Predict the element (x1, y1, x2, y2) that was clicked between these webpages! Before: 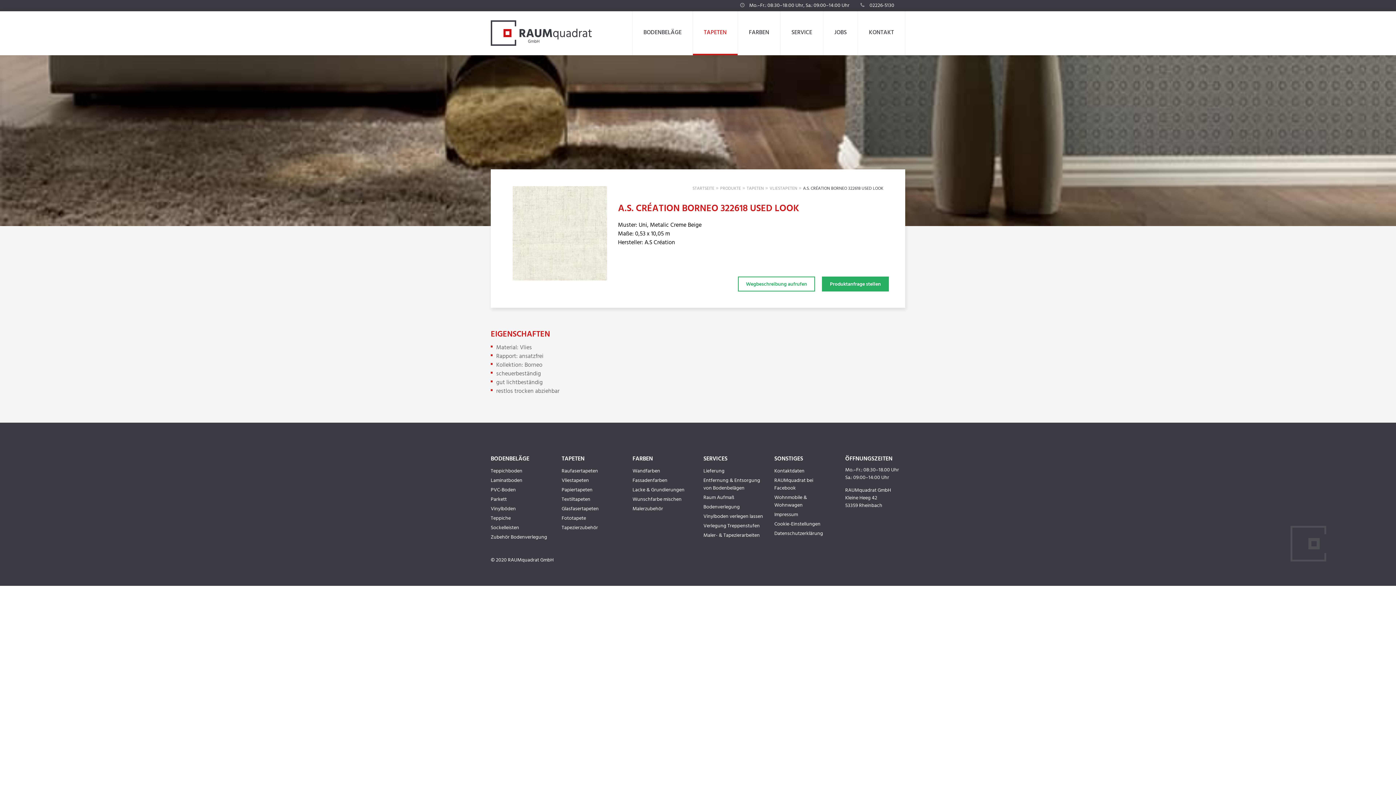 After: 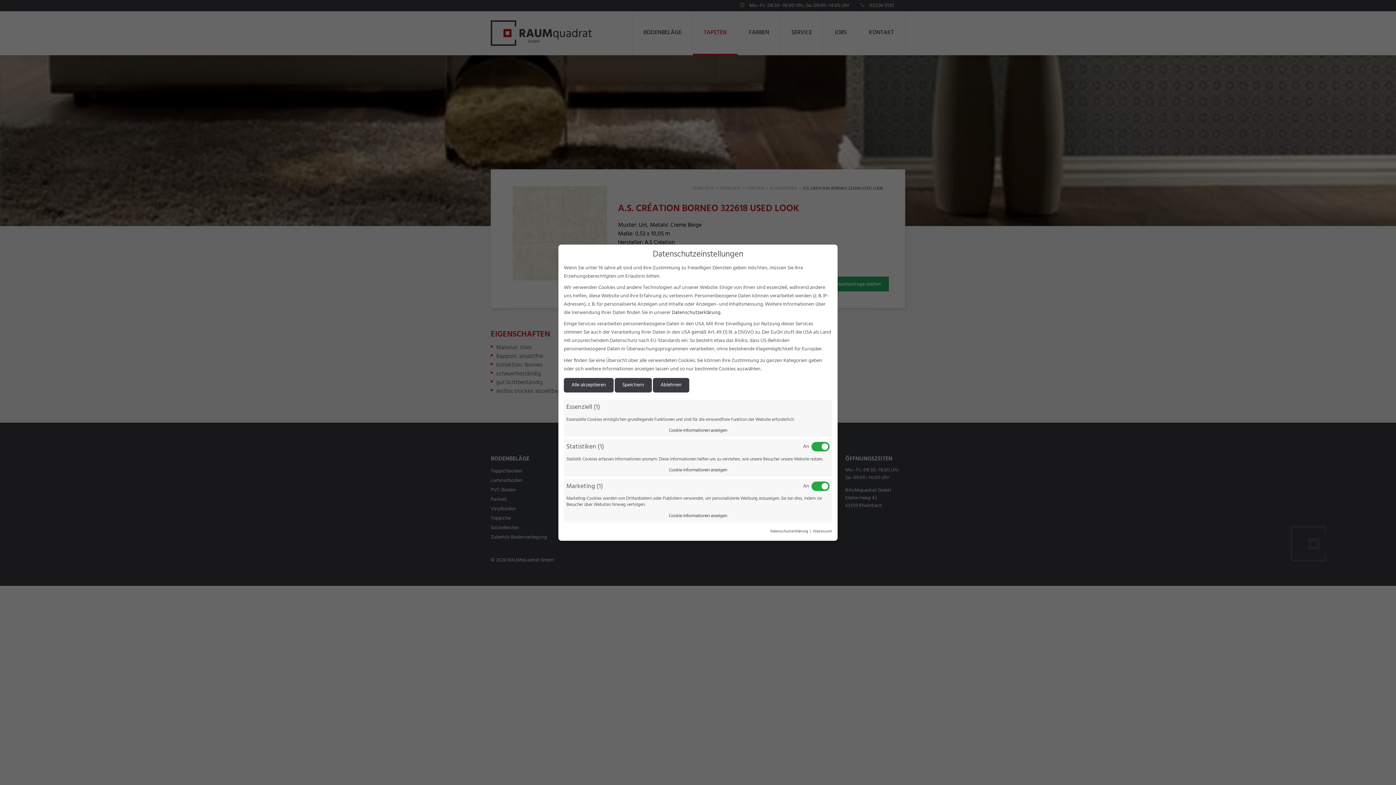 Action: bbox: (774, 519, 834, 529) label: Cookie-Einstellungen